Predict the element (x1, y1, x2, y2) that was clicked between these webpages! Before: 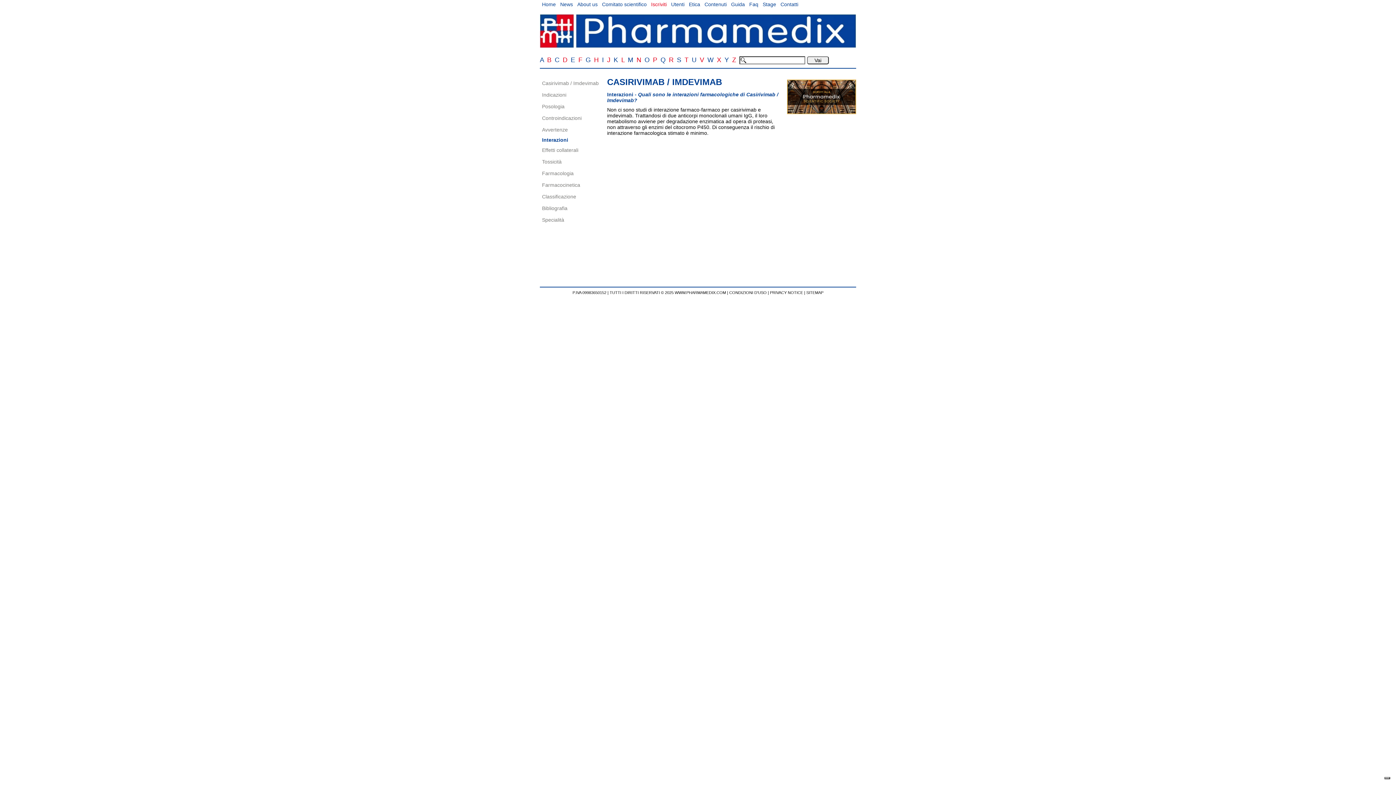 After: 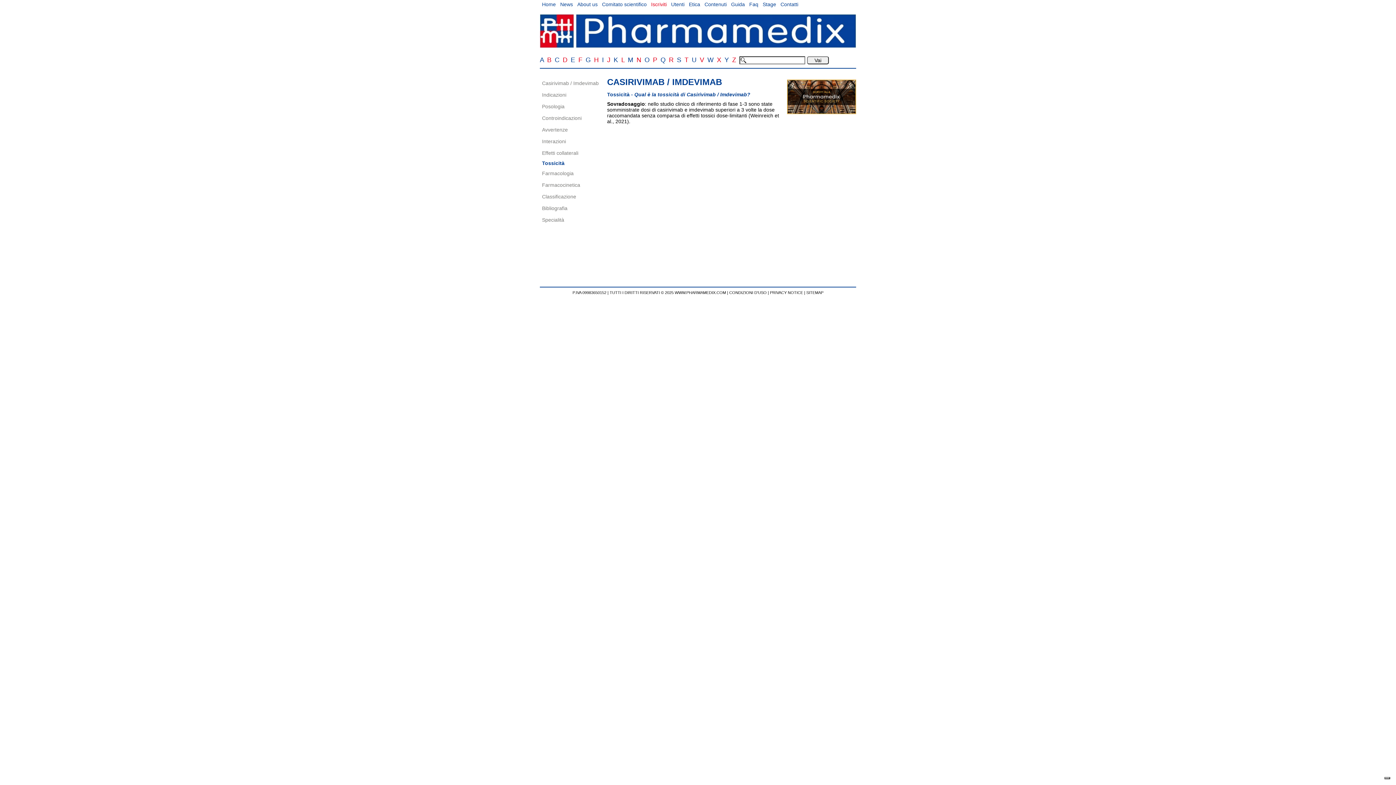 Action: label: Tossicità bbox: (540, 158, 605, 165)